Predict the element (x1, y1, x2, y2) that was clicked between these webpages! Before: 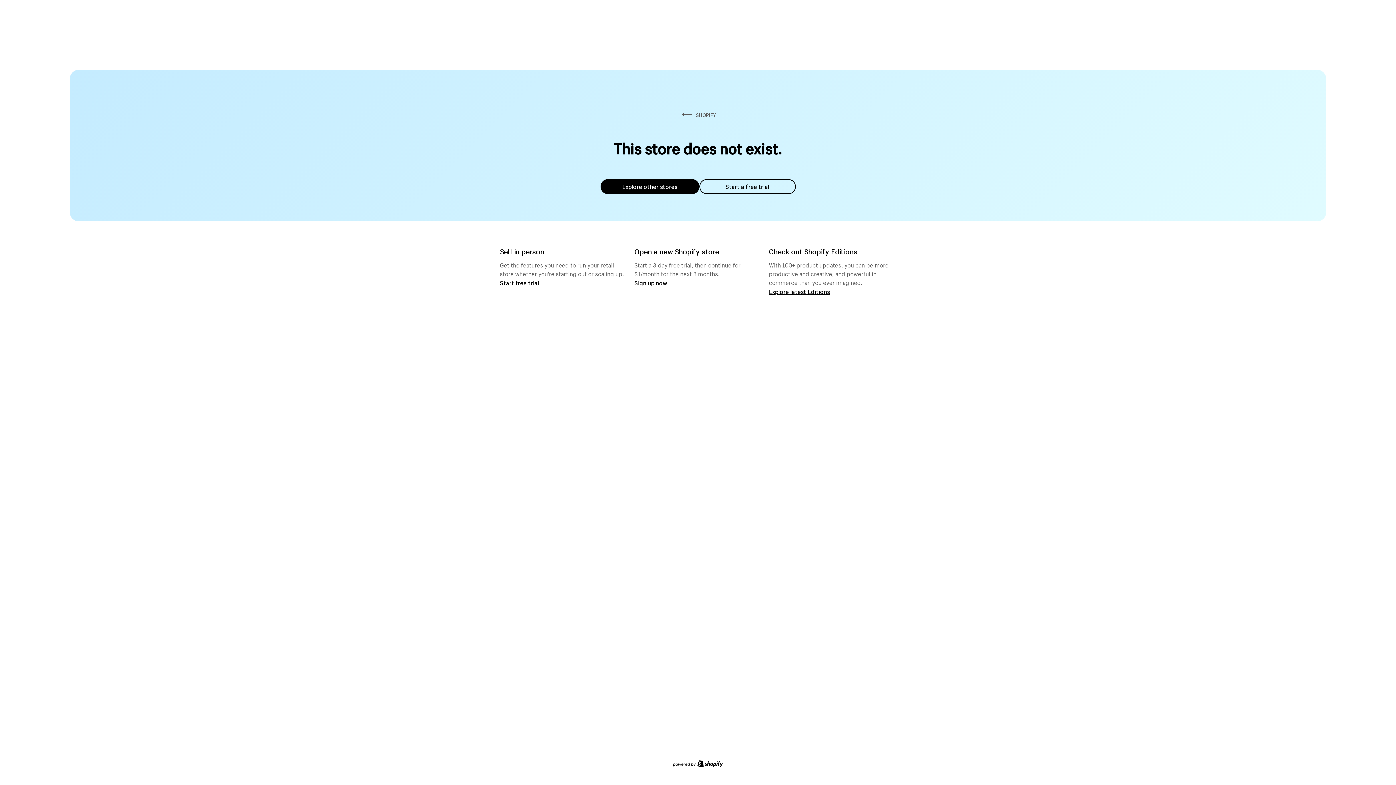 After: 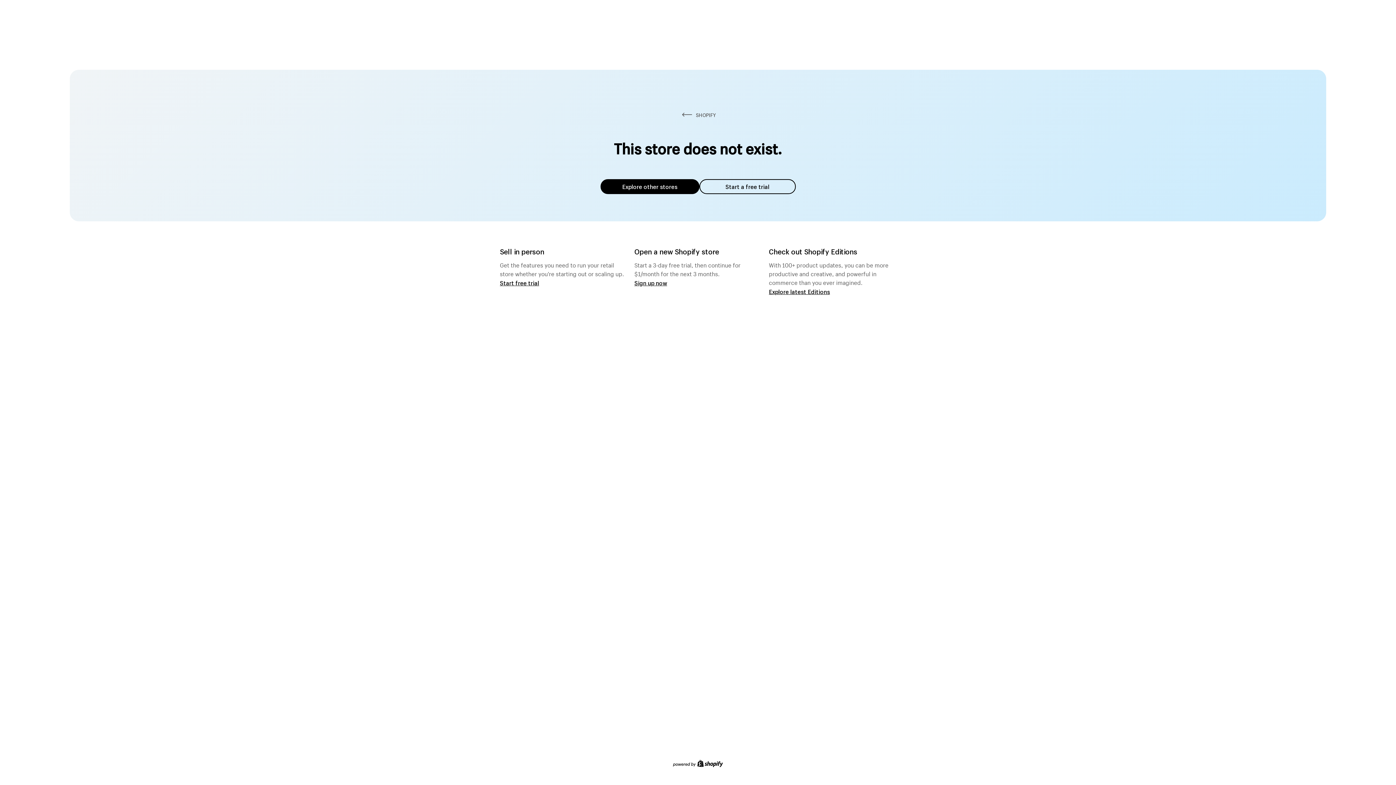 Action: label: Explore other stores bbox: (600, 179, 699, 194)